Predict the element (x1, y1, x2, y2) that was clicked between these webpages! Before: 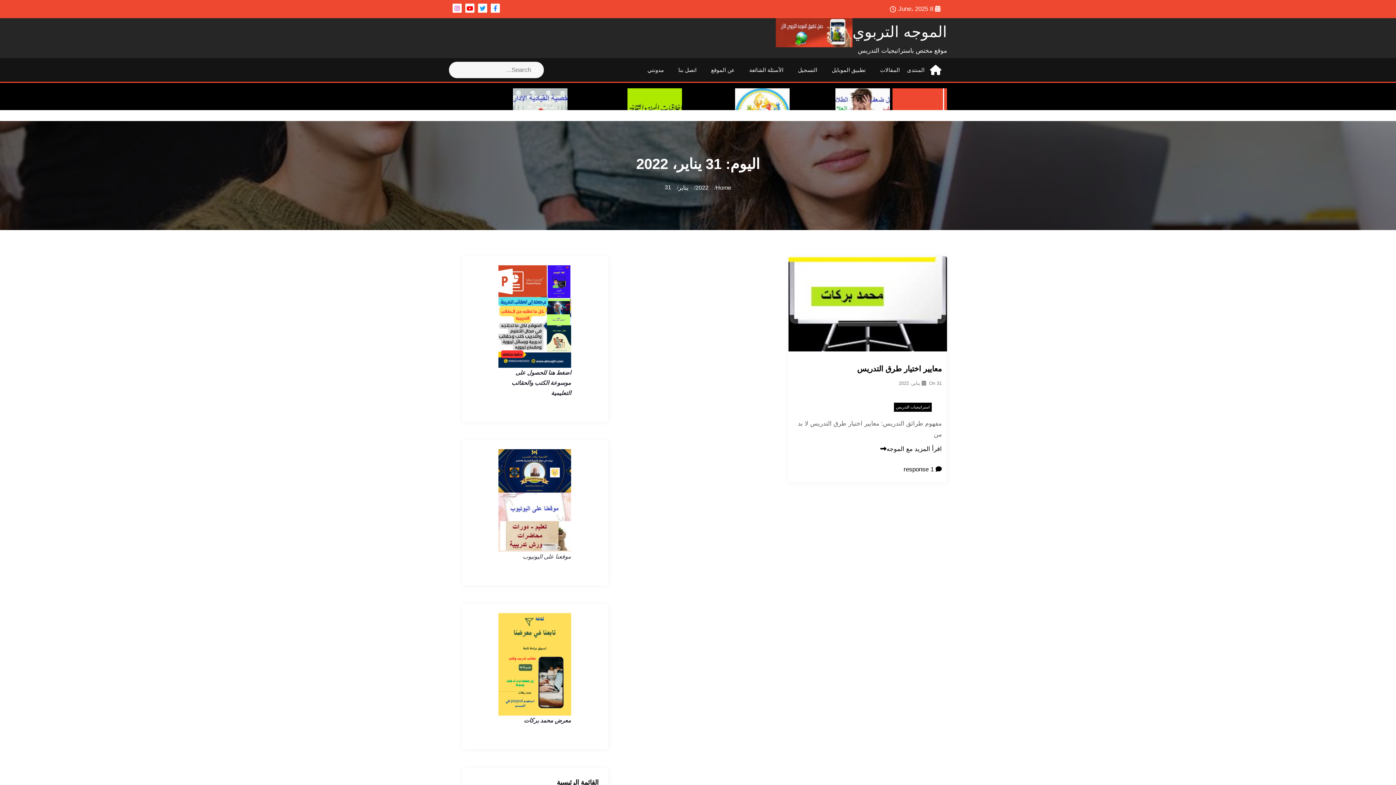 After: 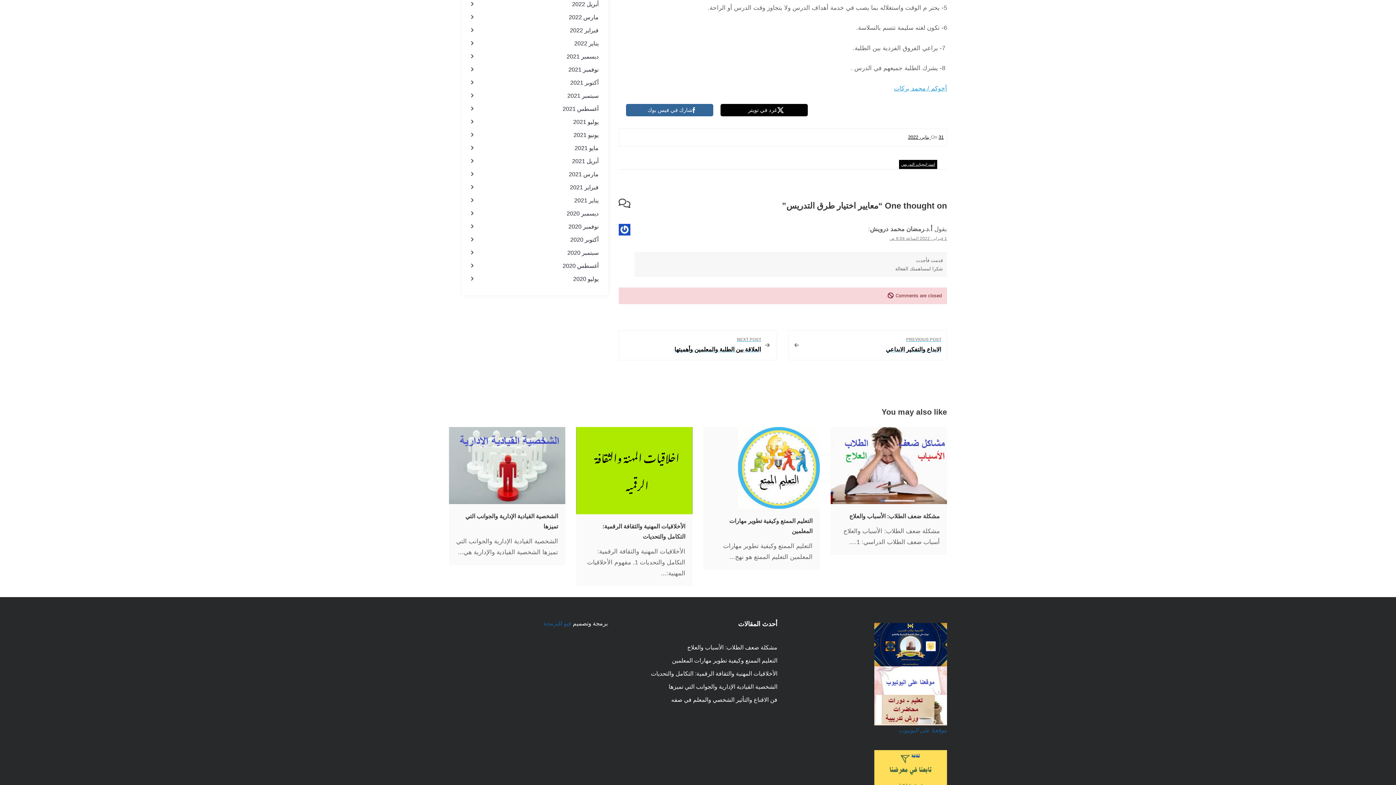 Action: label:  1 response bbox: (903, 466, 942, 472)